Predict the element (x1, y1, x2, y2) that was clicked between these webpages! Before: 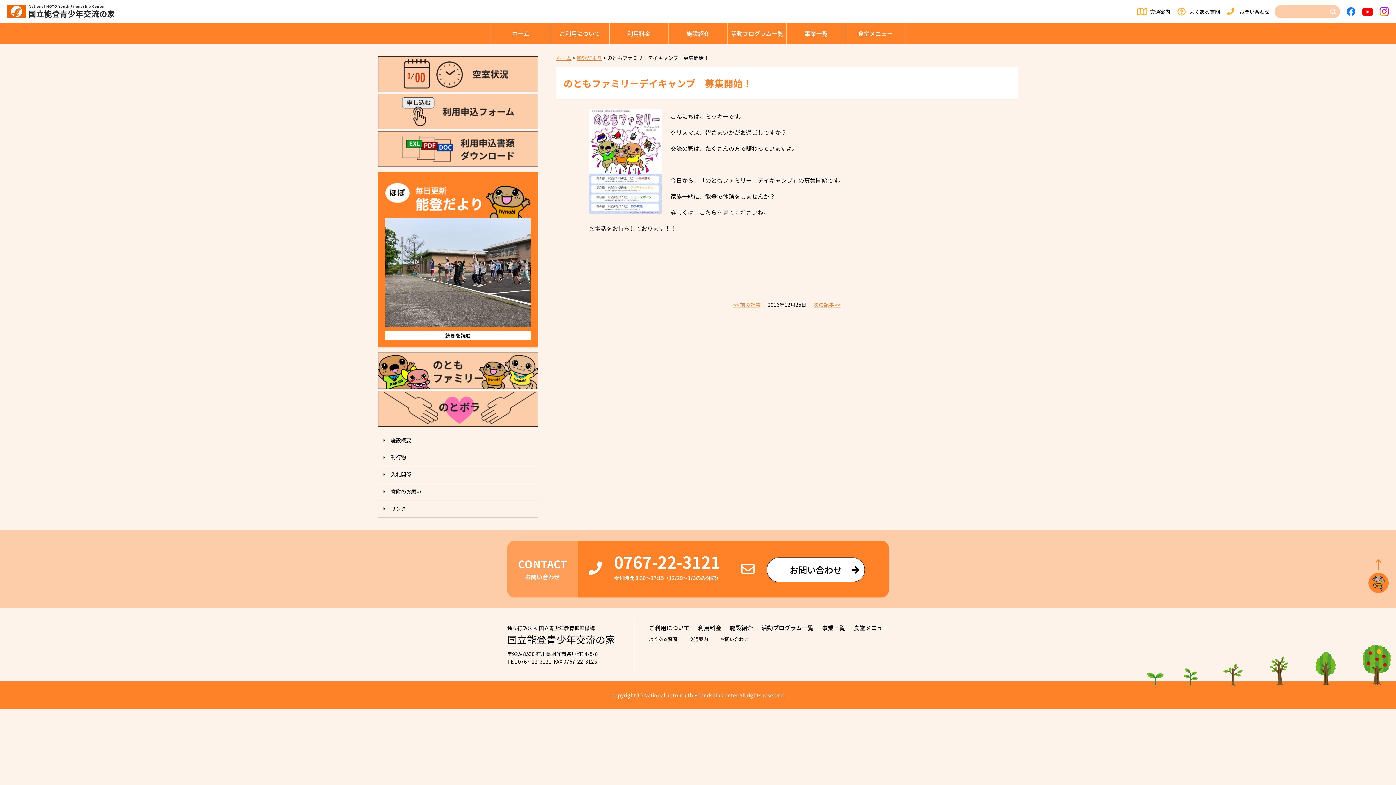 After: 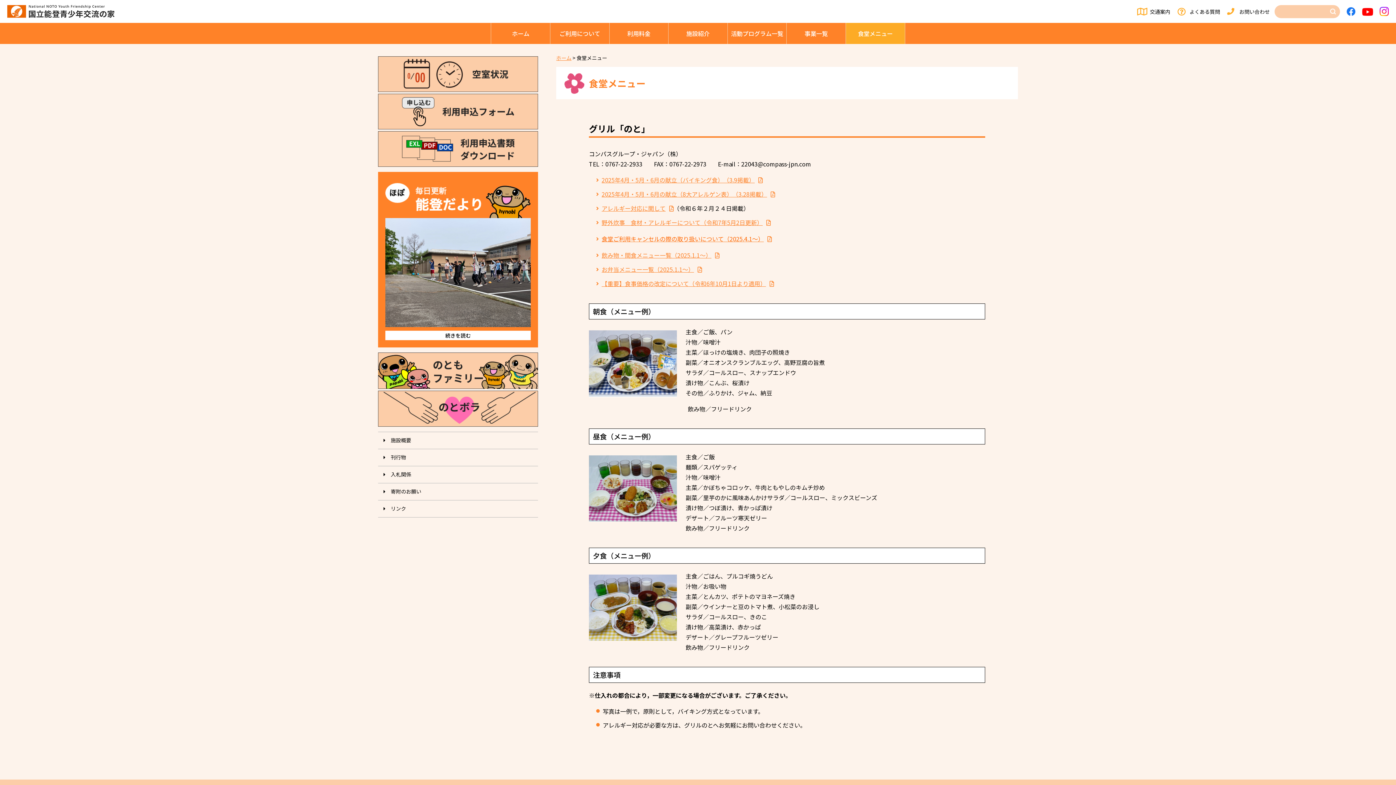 Action: bbox: (853, 623, 888, 632) label: ⾷堂メニュー